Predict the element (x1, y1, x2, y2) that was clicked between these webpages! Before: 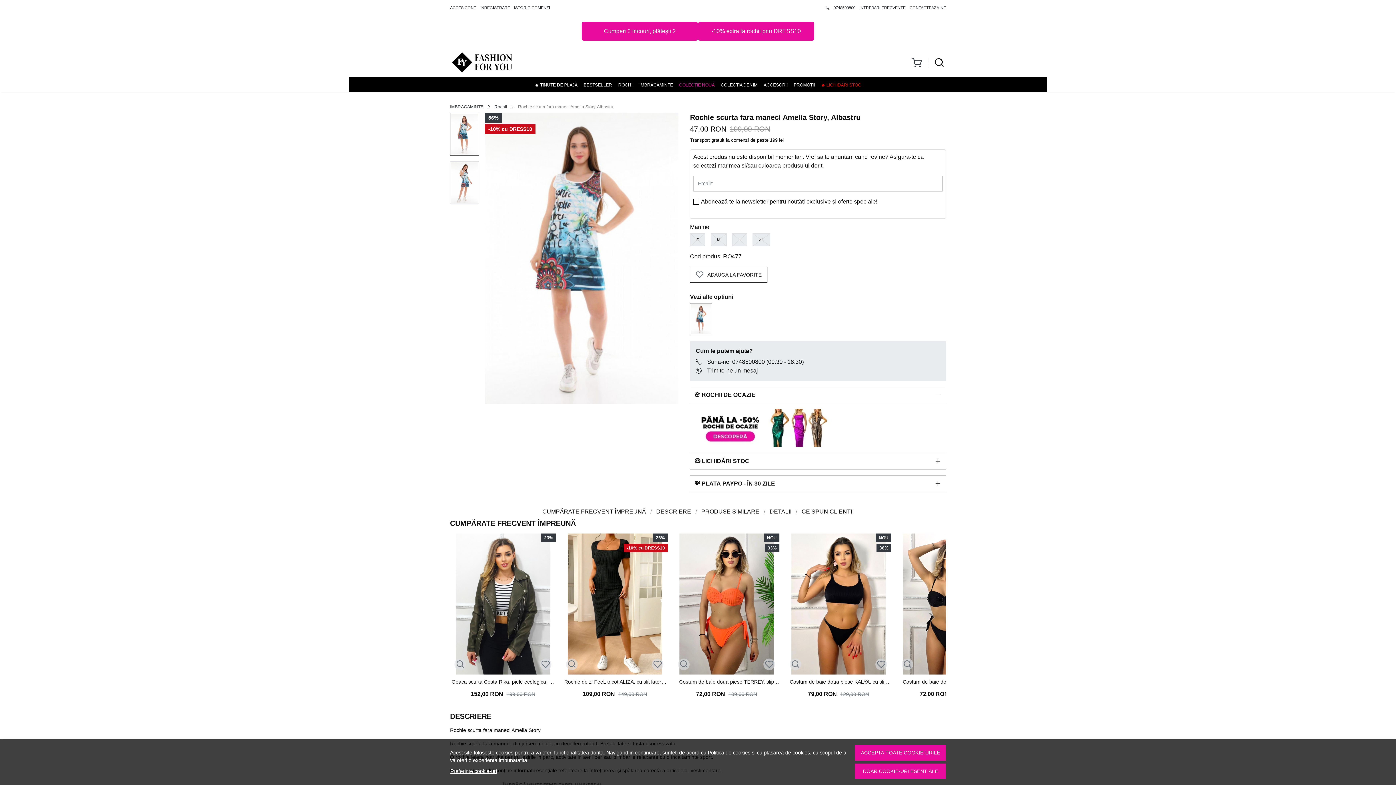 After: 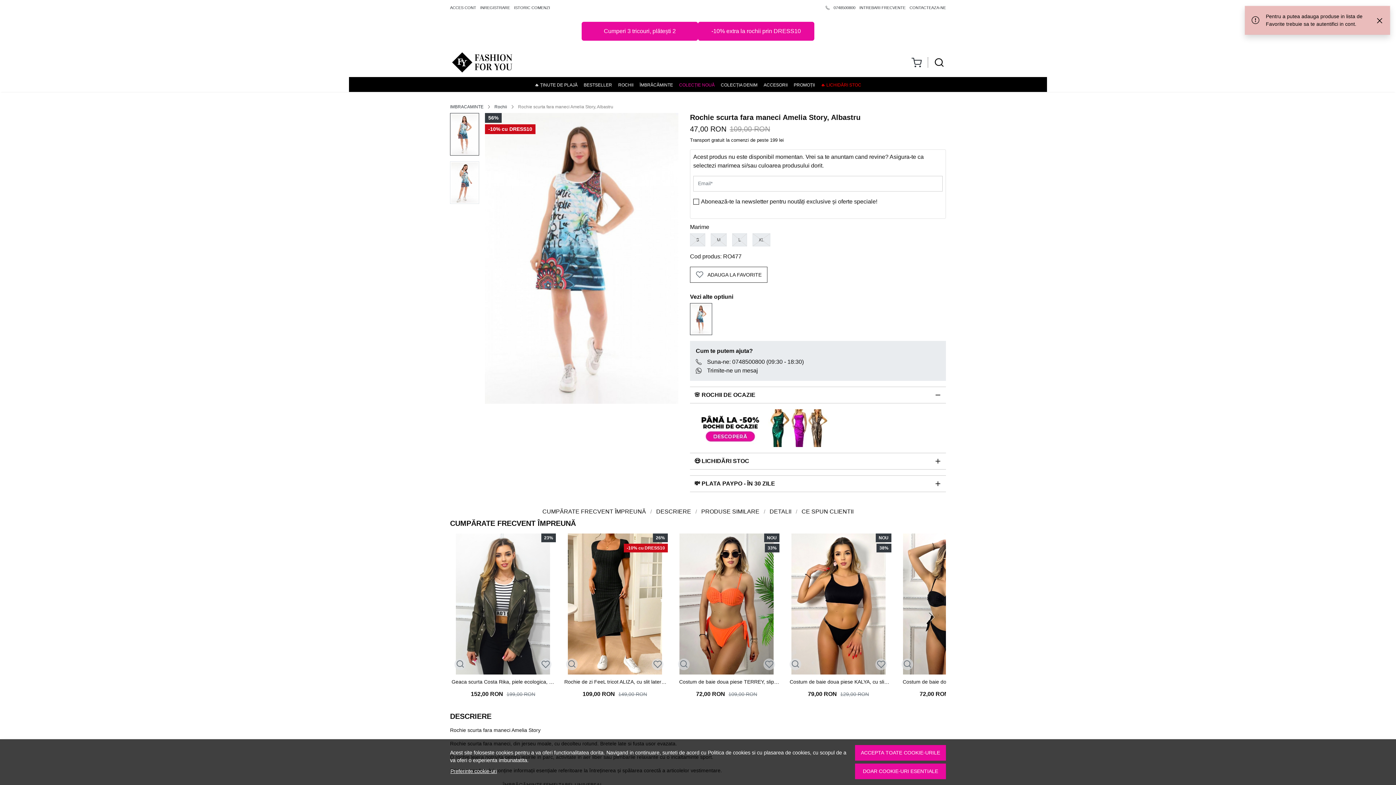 Action: bbox: (653, 660, 662, 669)